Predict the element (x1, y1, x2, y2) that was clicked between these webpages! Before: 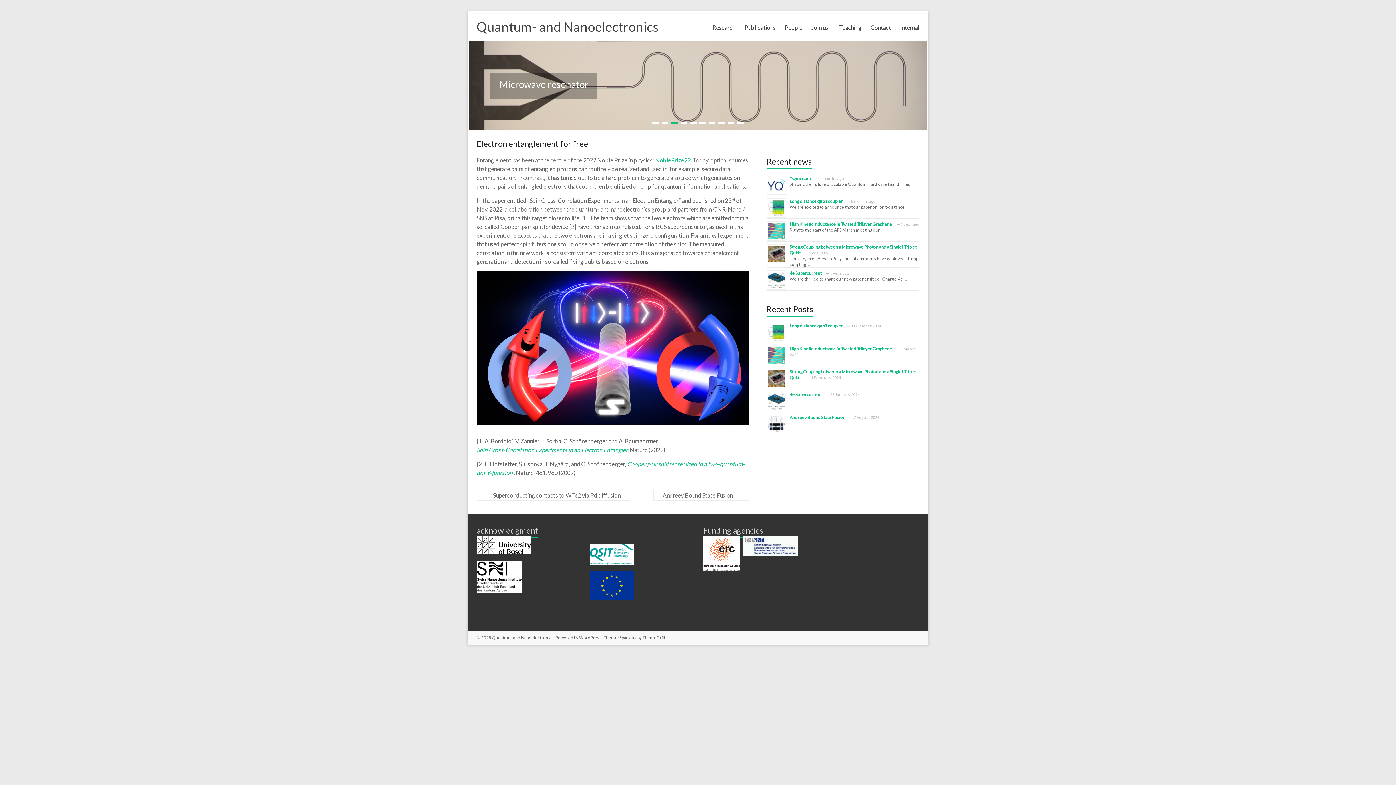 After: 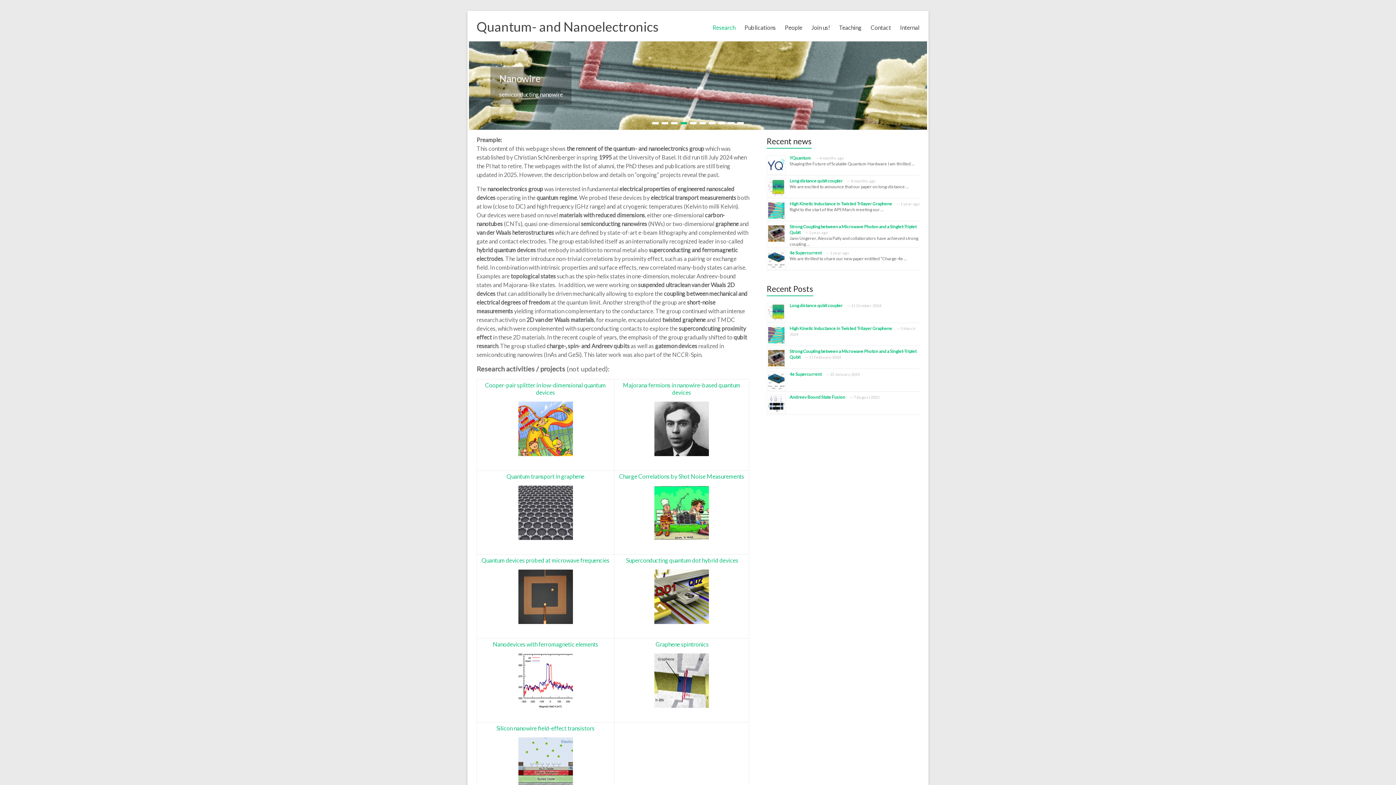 Action: bbox: (712, 18, 735, 34) label: Research